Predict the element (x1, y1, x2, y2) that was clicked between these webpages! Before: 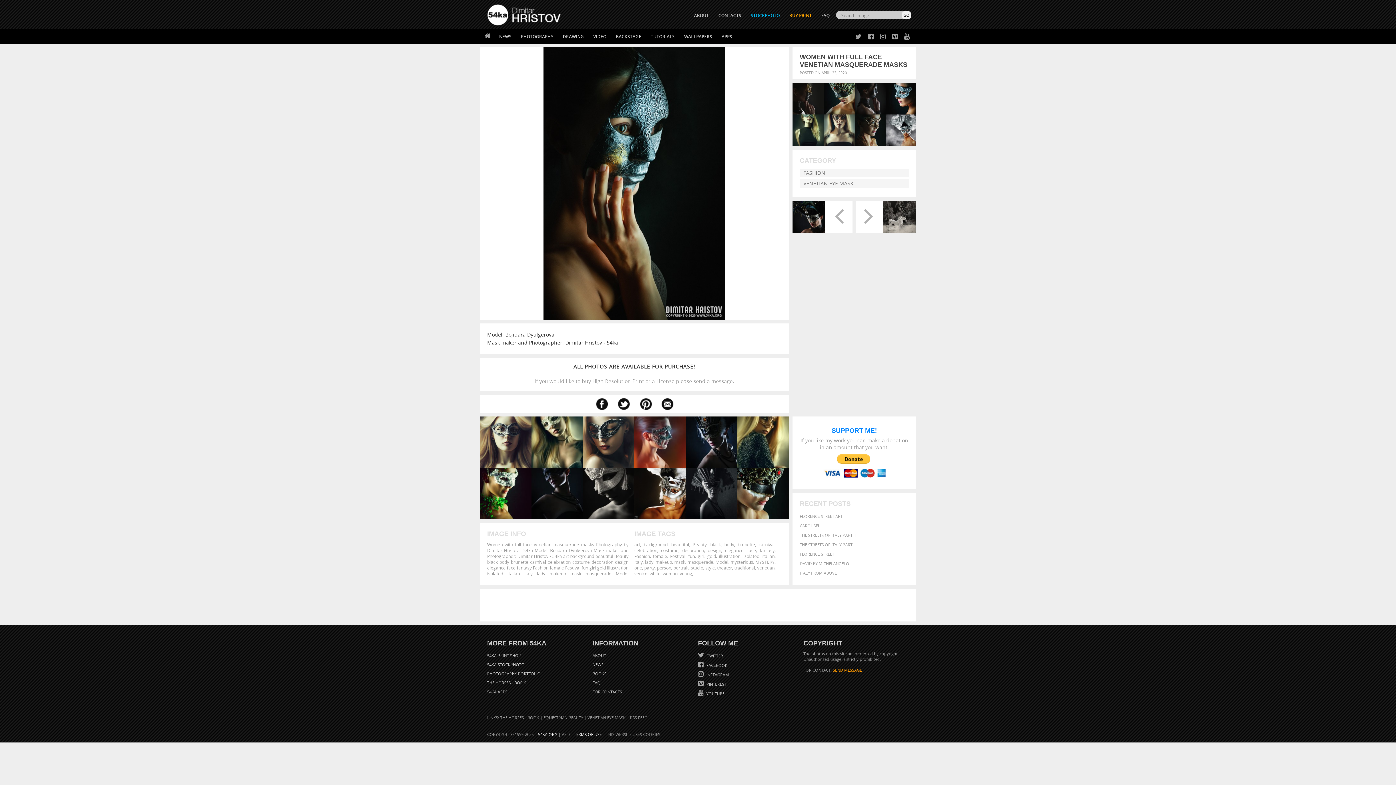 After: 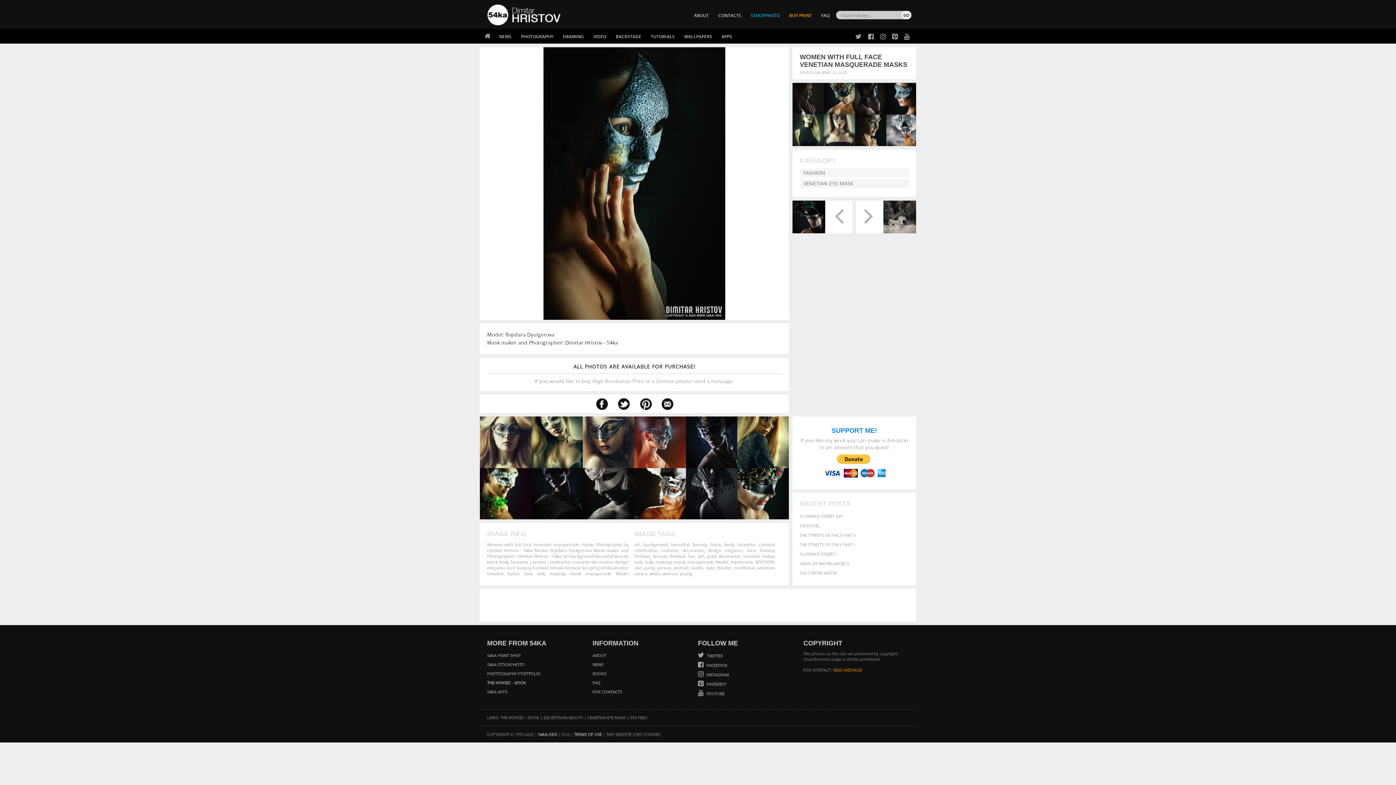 Action: bbox: (487, 680, 526, 685) label: THE HORSES - BOOK